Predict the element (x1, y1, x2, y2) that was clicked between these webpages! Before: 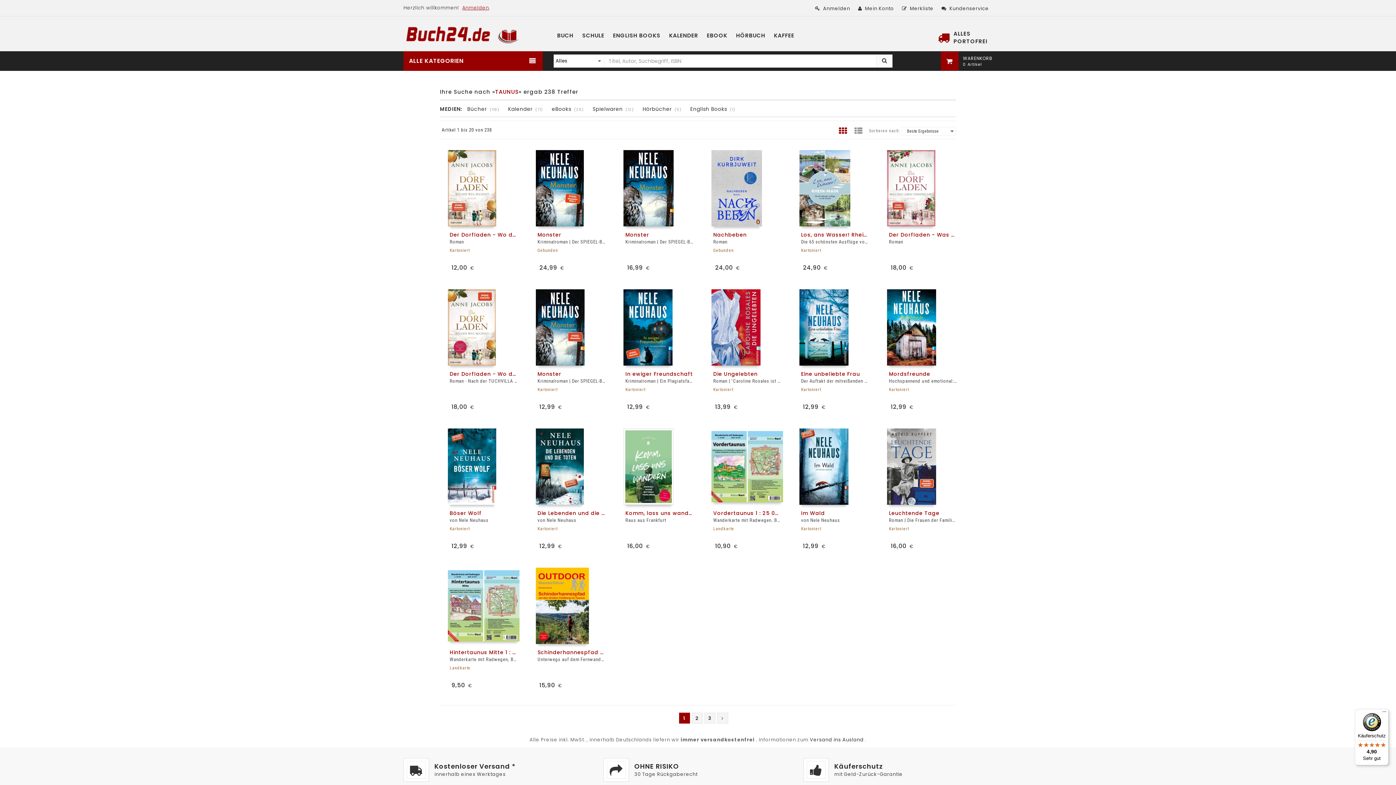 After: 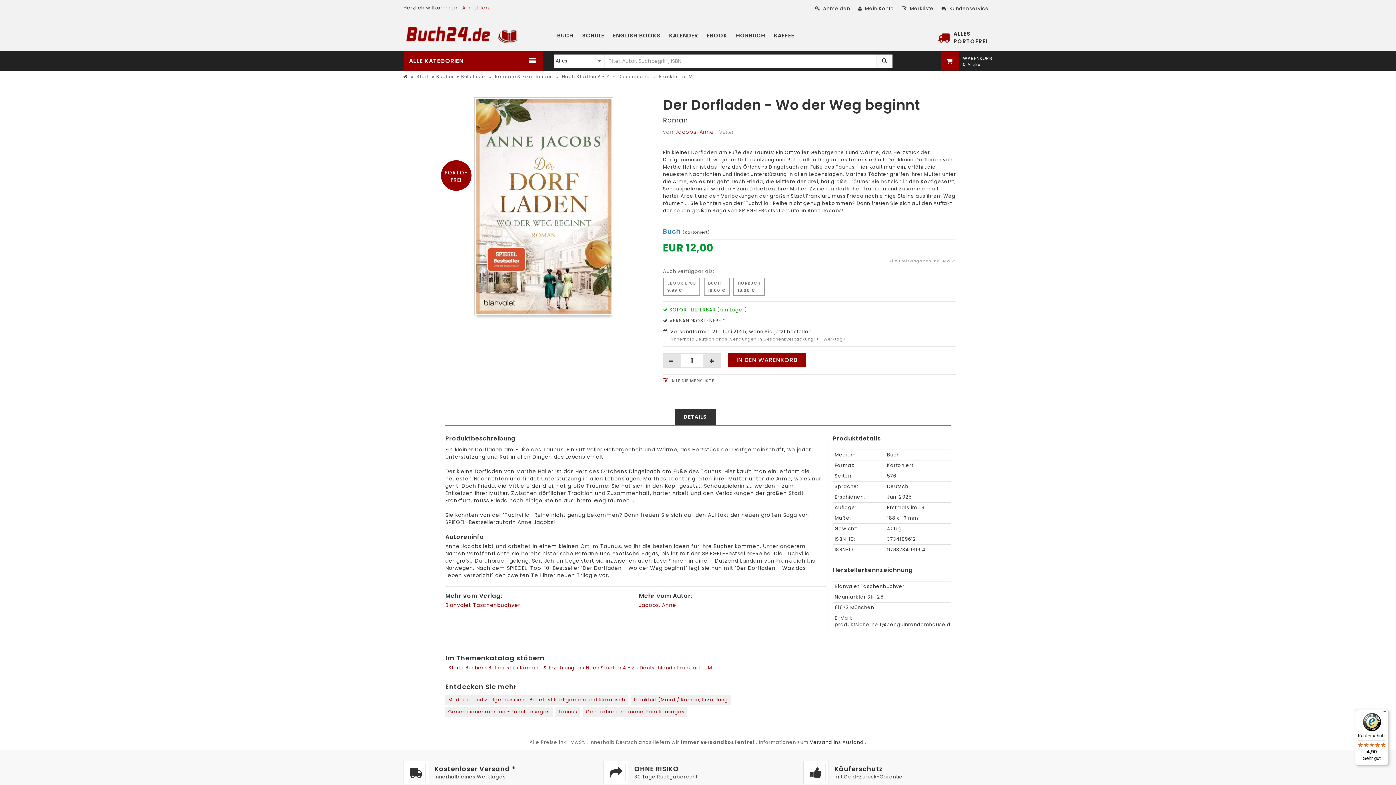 Action: label: Der Dorfladen - Wo der Weg beginnt bbox: (448, 231, 519, 238)